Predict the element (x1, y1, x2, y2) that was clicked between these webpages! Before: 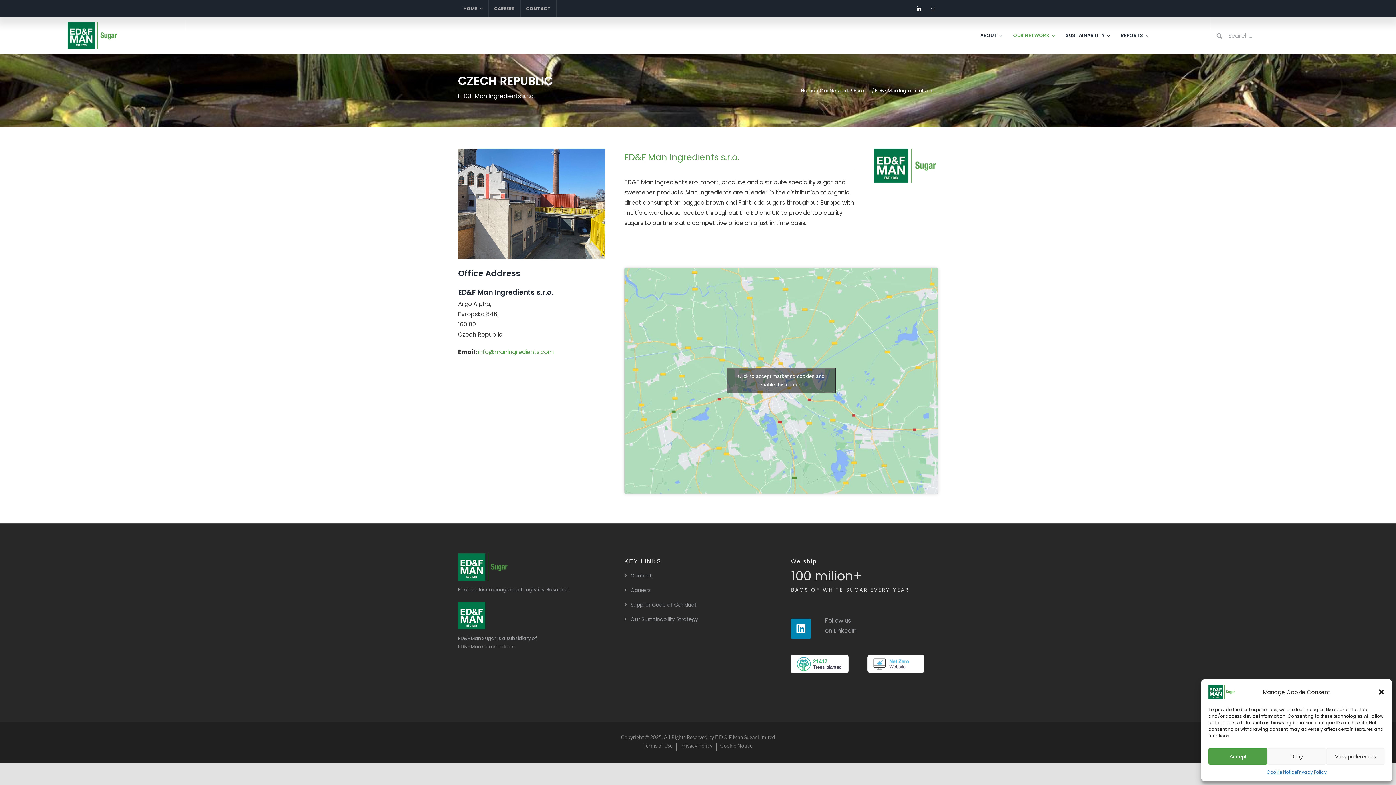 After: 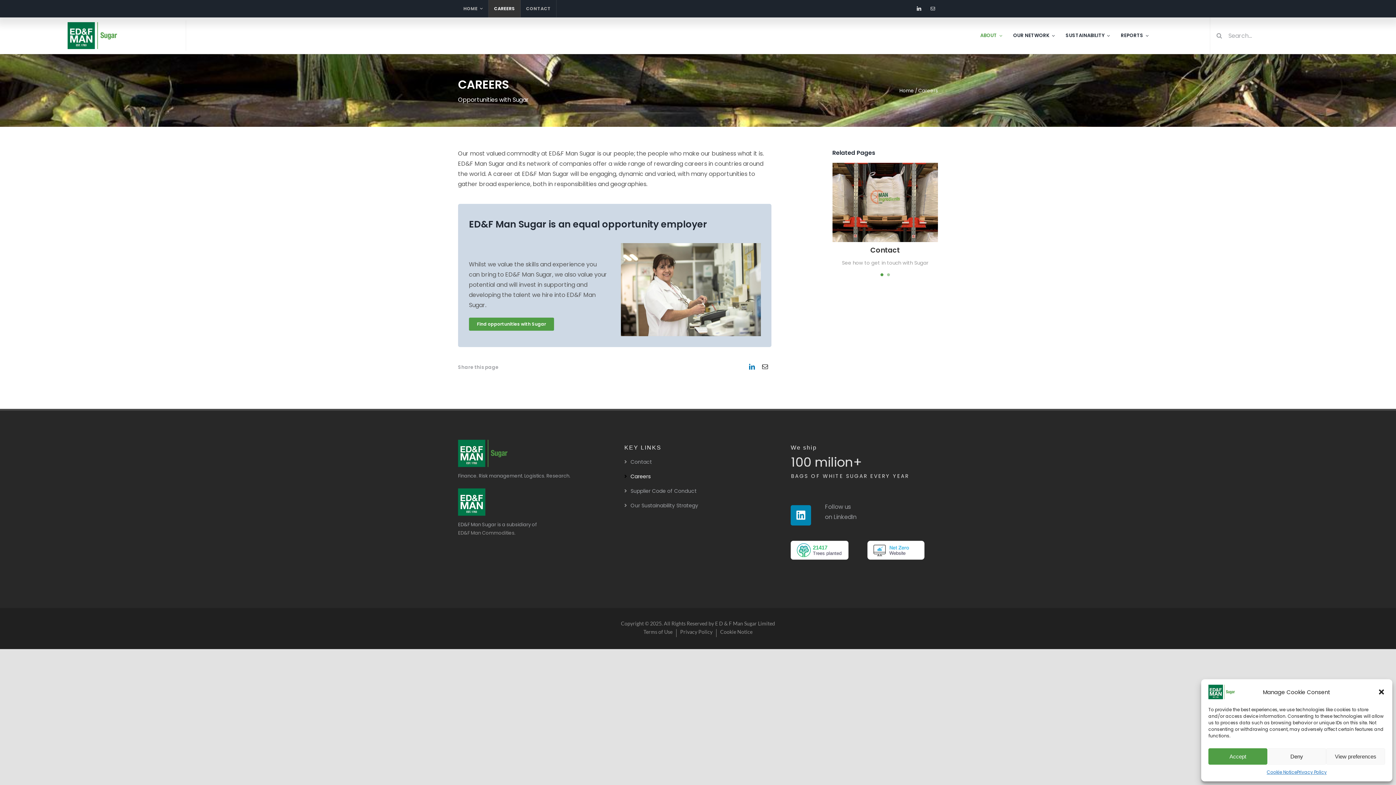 Action: label: Careers bbox: (624, 586, 771, 595)